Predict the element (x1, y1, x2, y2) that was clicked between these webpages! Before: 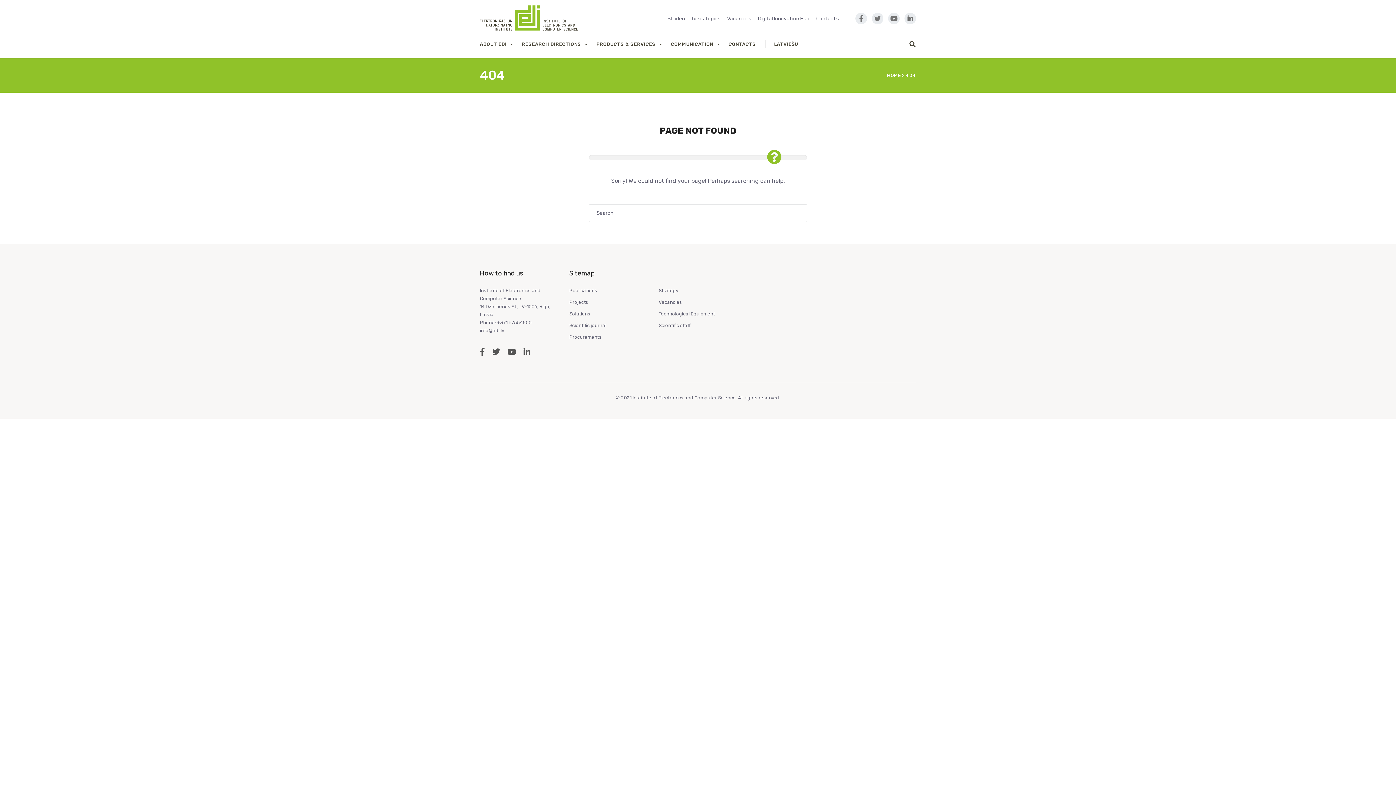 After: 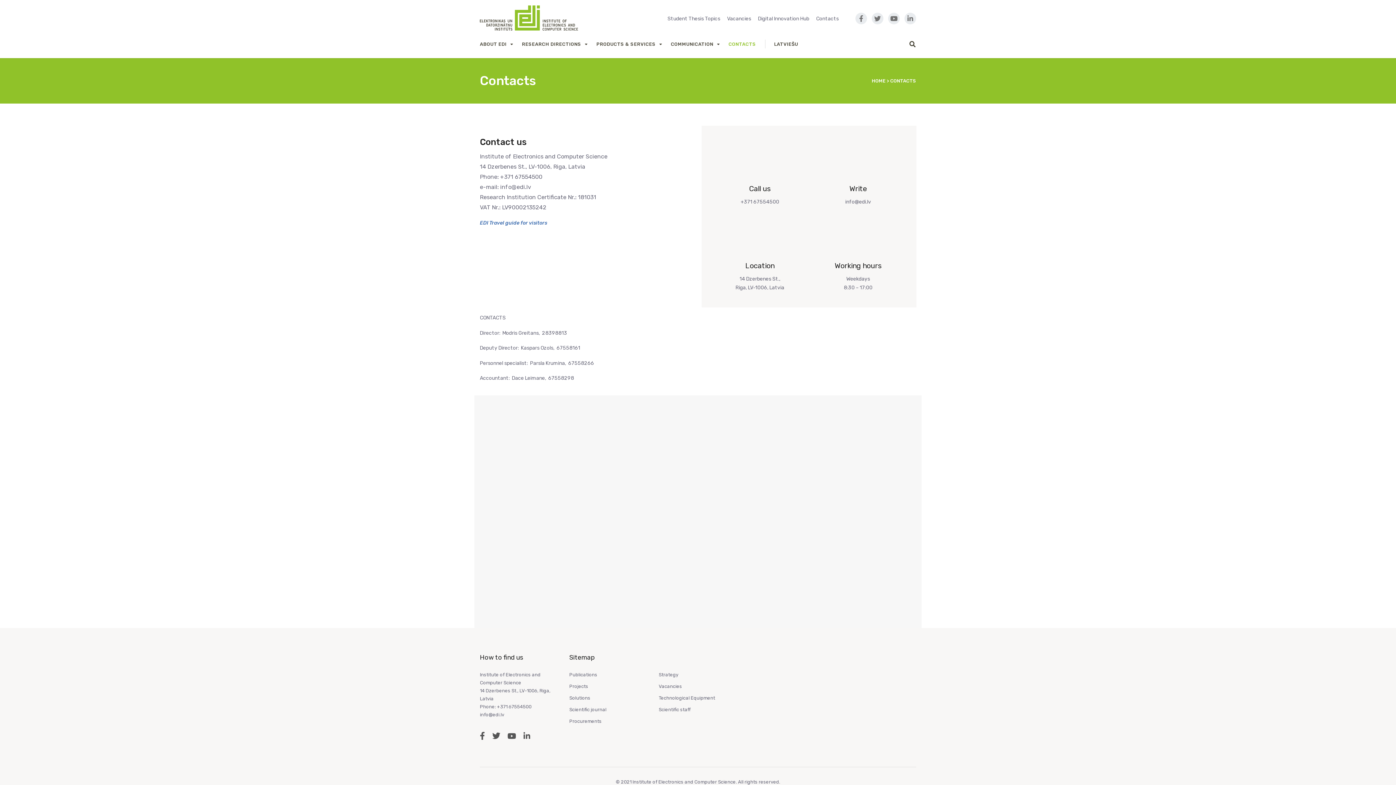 Action: label: Contacts bbox: (816, 15, 838, 21)